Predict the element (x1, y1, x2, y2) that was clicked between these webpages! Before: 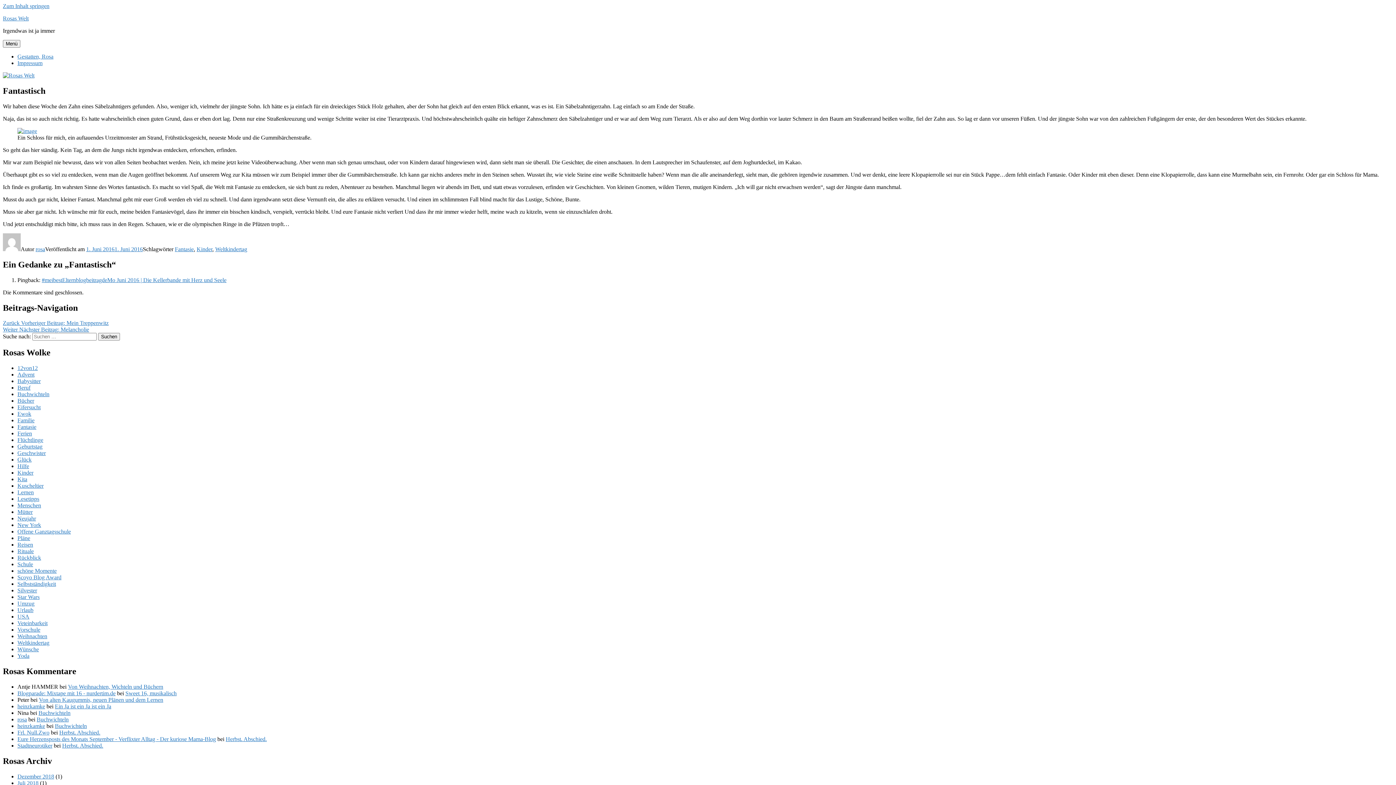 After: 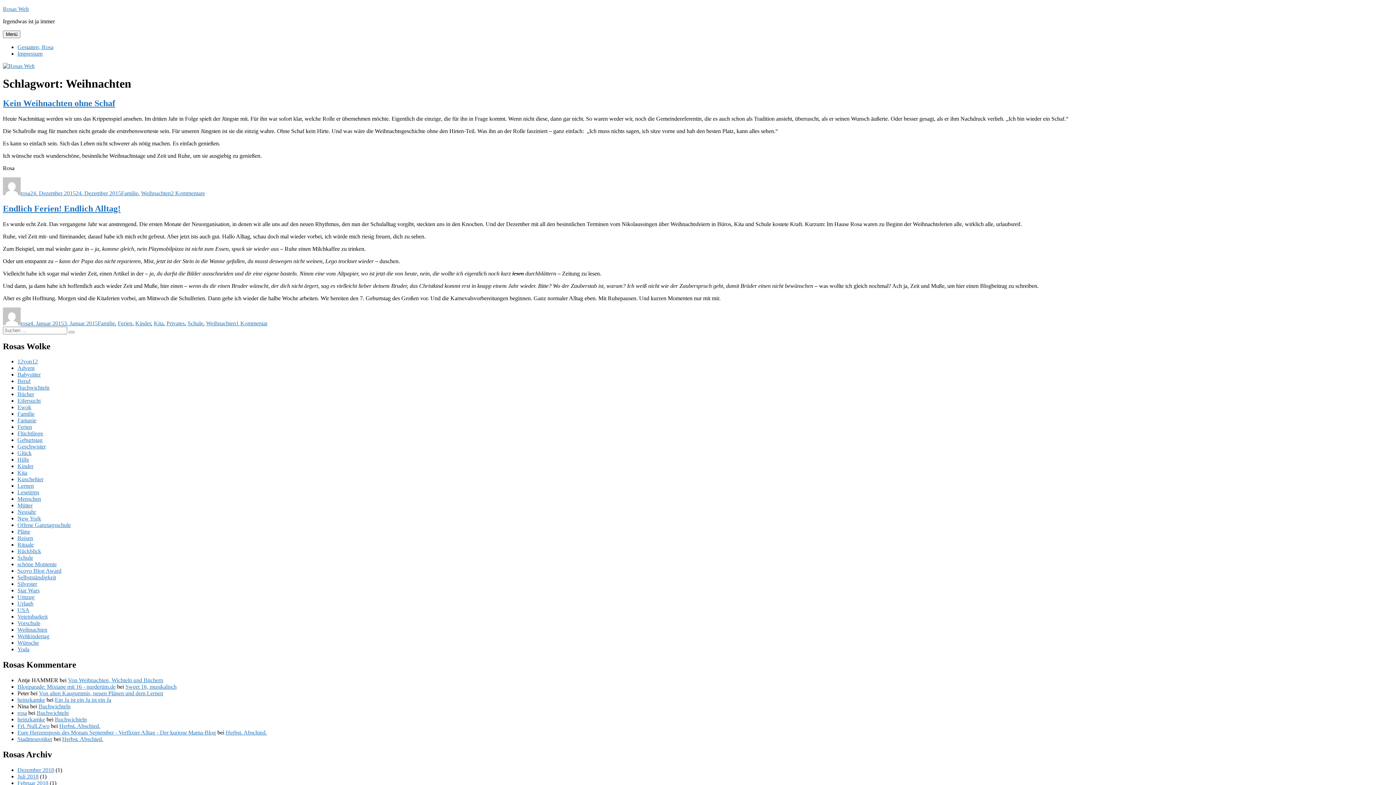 Action: label: Weihnachten bbox: (17, 633, 47, 639)